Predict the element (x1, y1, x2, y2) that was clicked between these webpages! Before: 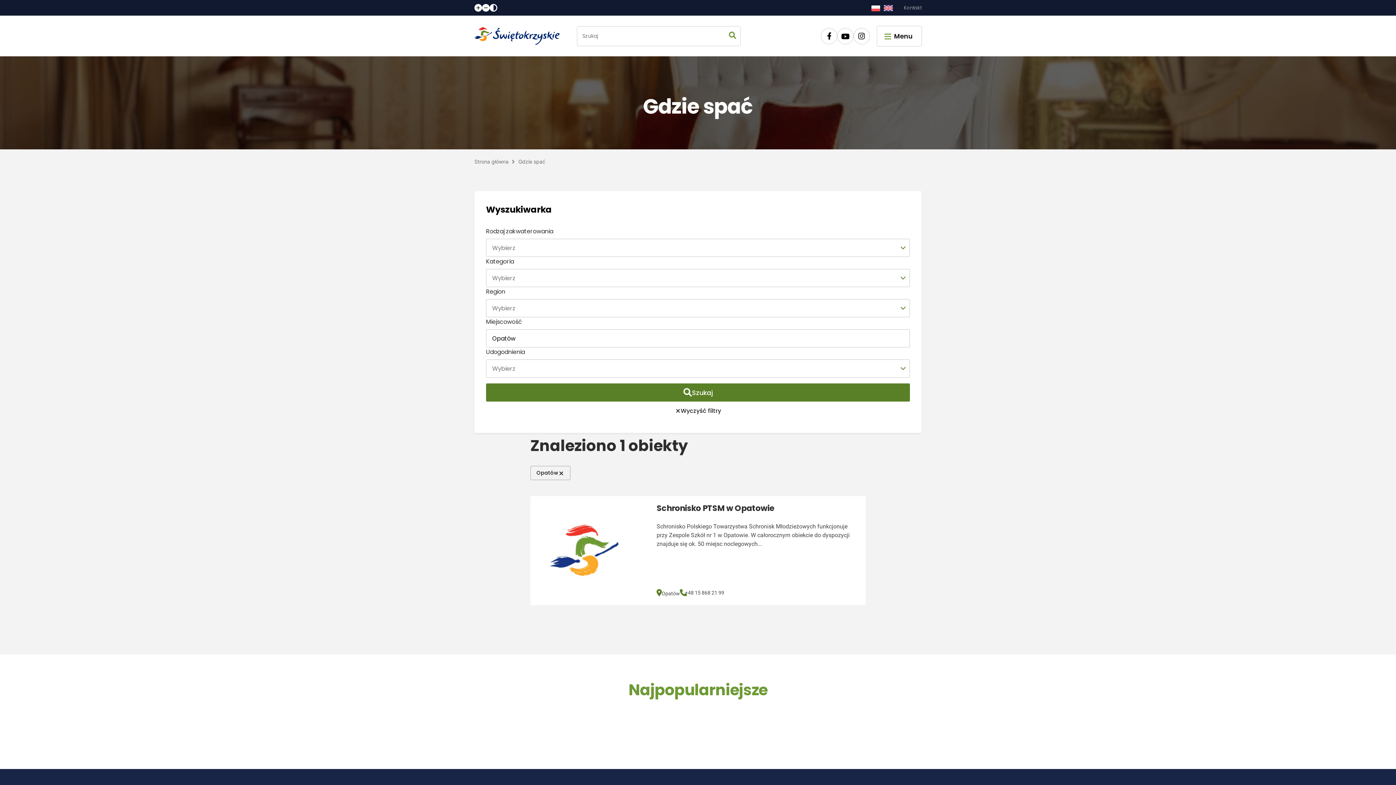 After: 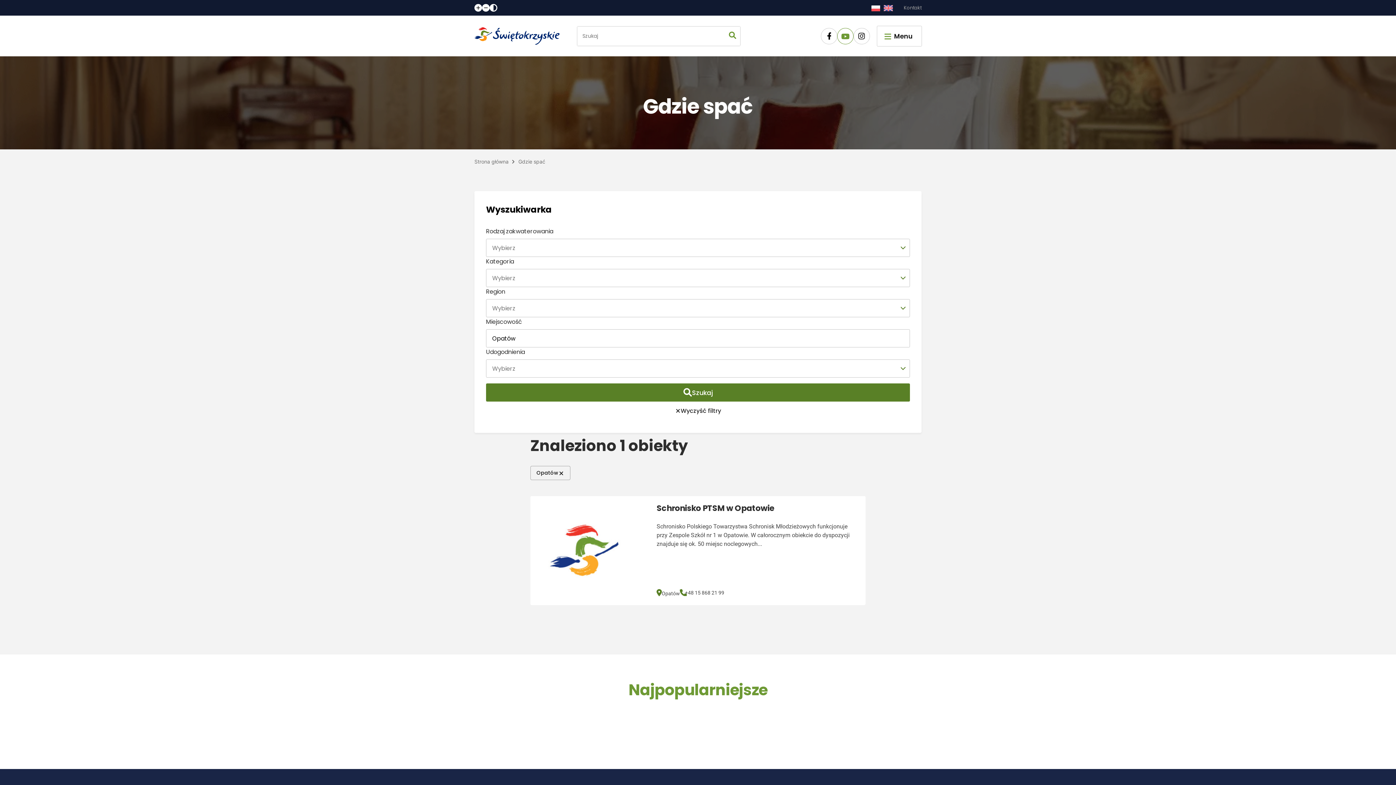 Action: bbox: (837, 27, 853, 44) label: Przejdź na nasz profil w serwisie Youtube